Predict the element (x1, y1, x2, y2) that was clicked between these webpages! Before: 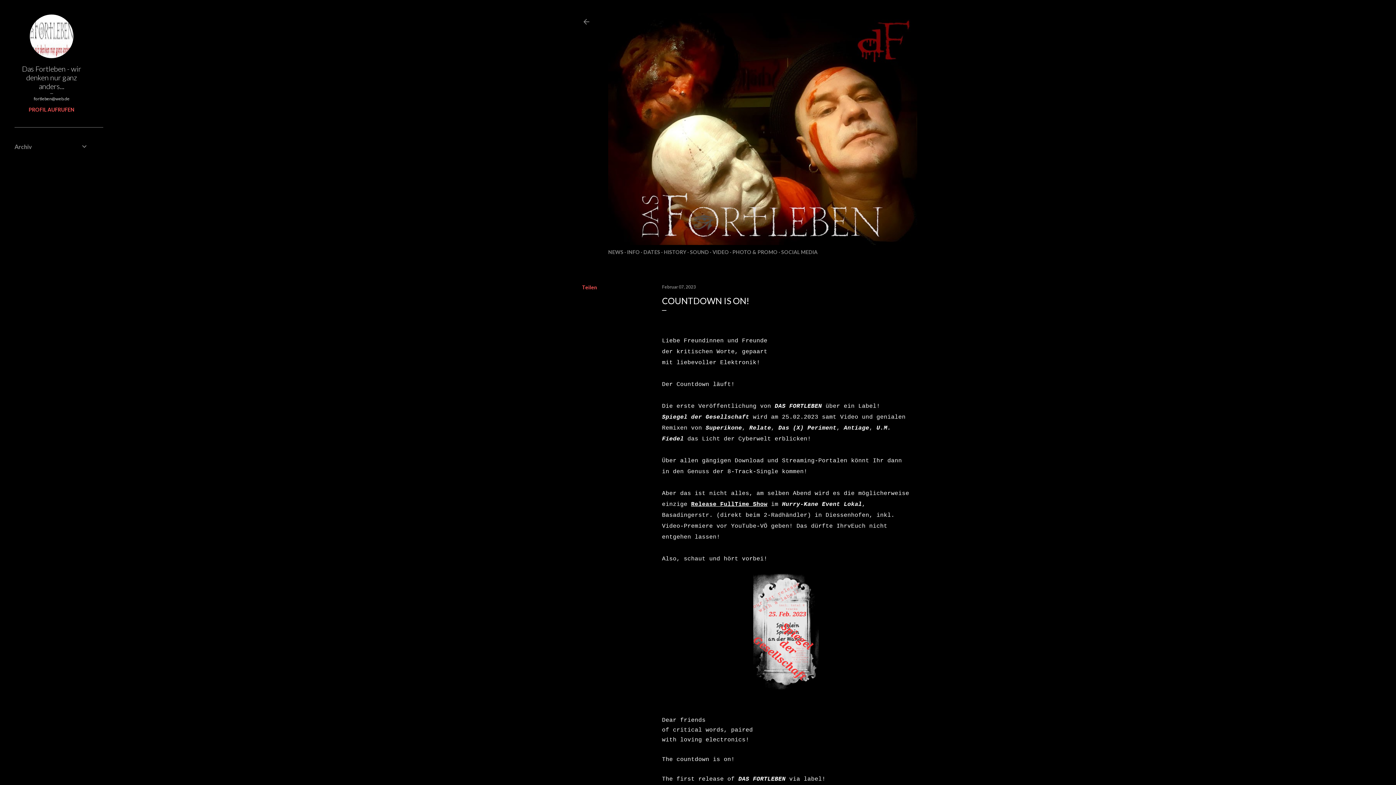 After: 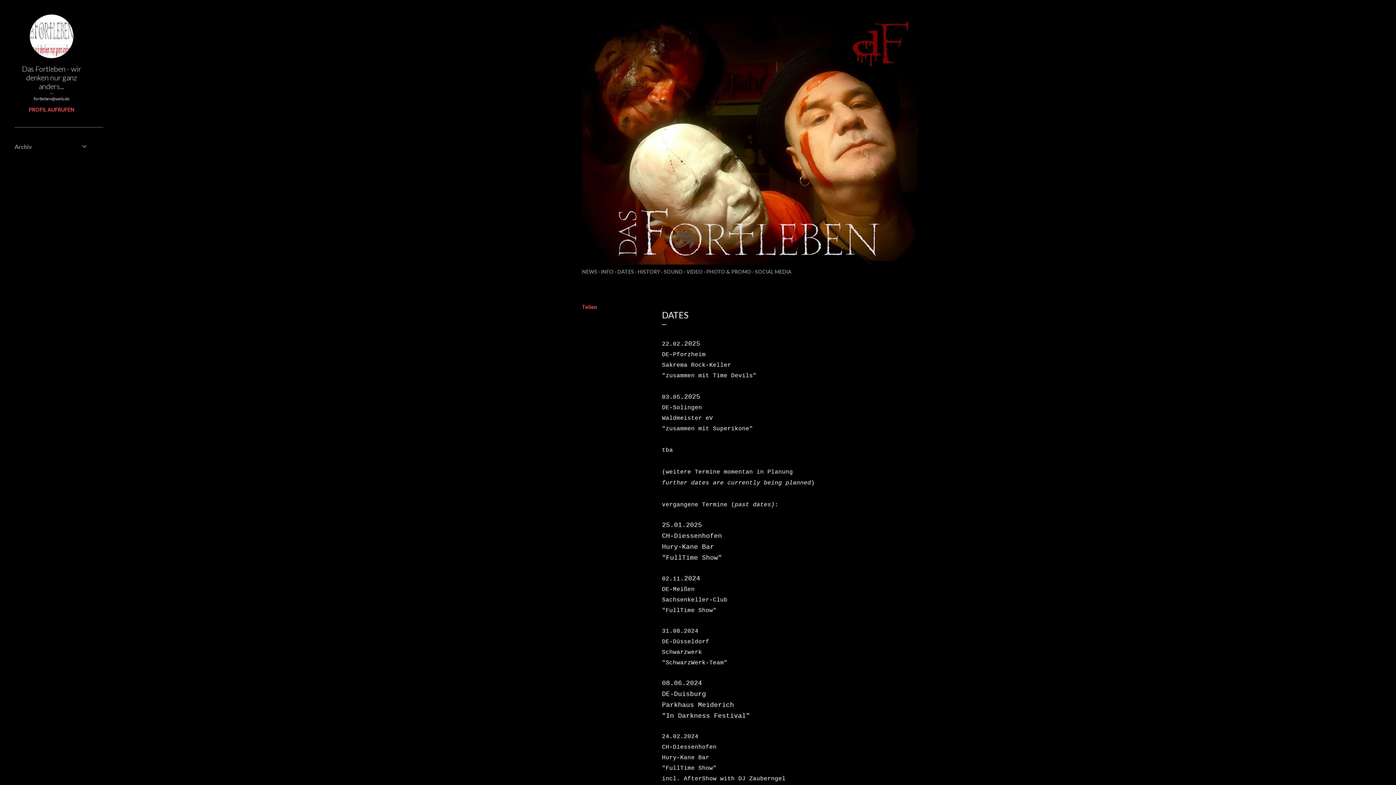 Action: bbox: (643, 248, 660, 255) label: DATES